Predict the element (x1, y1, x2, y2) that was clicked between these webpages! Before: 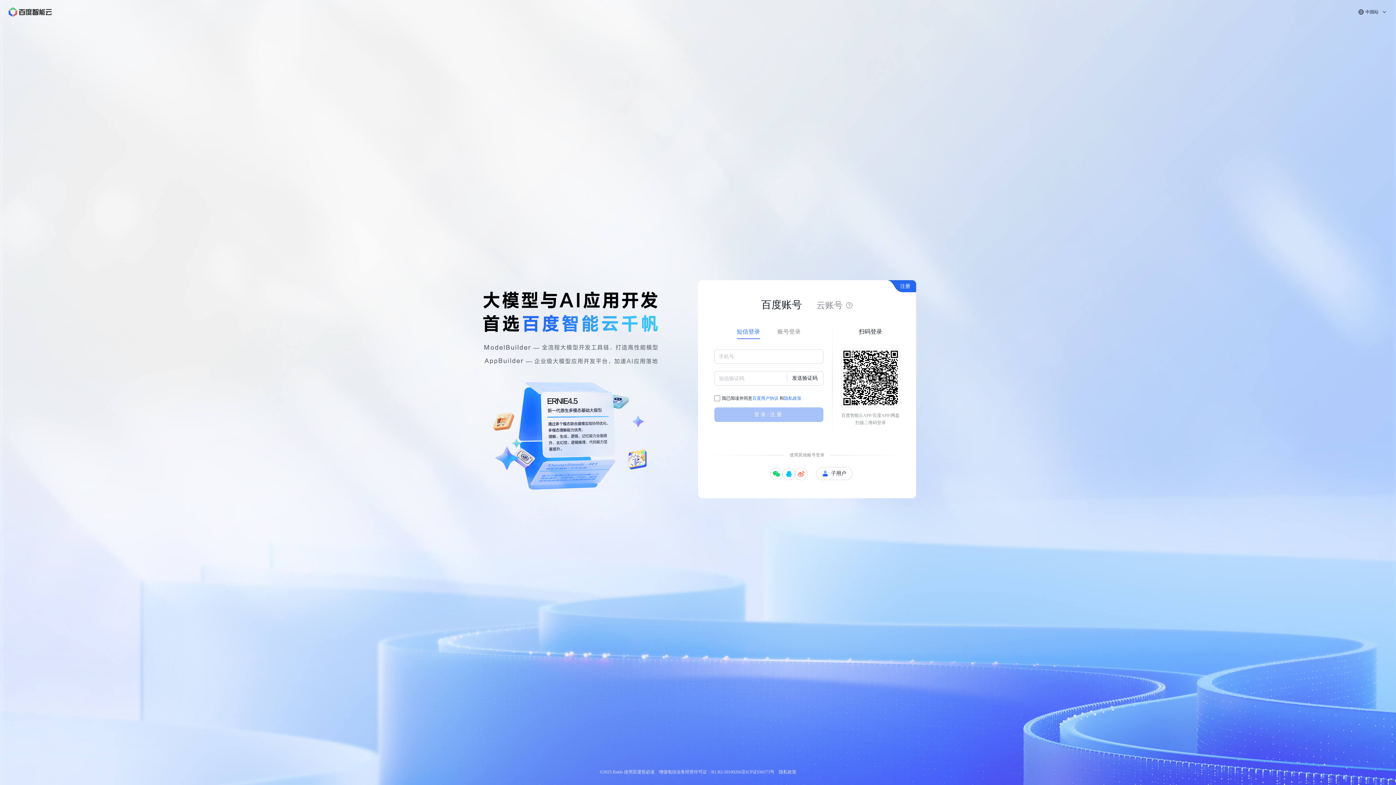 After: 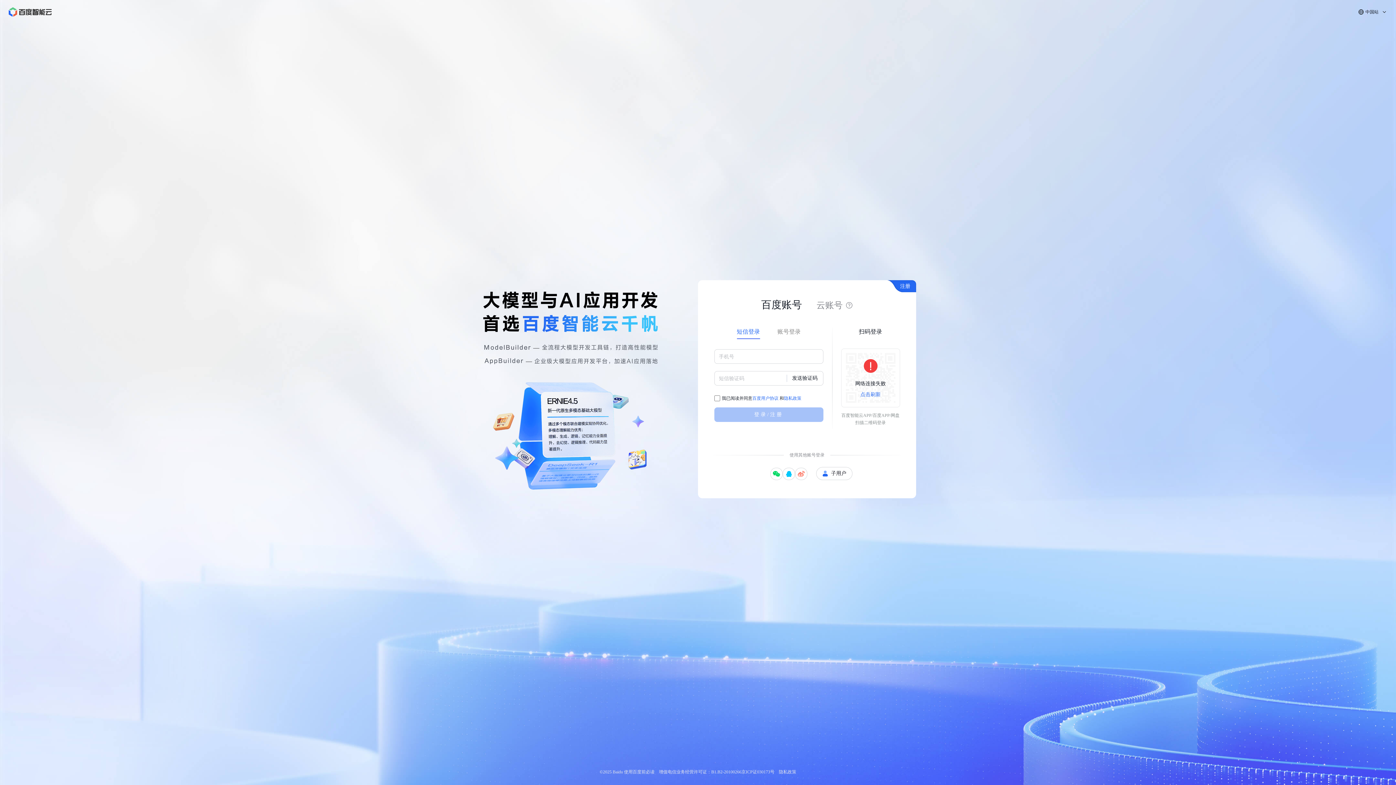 Action: label: 使用百度前必读 bbox: (624, 769, 654, 774)